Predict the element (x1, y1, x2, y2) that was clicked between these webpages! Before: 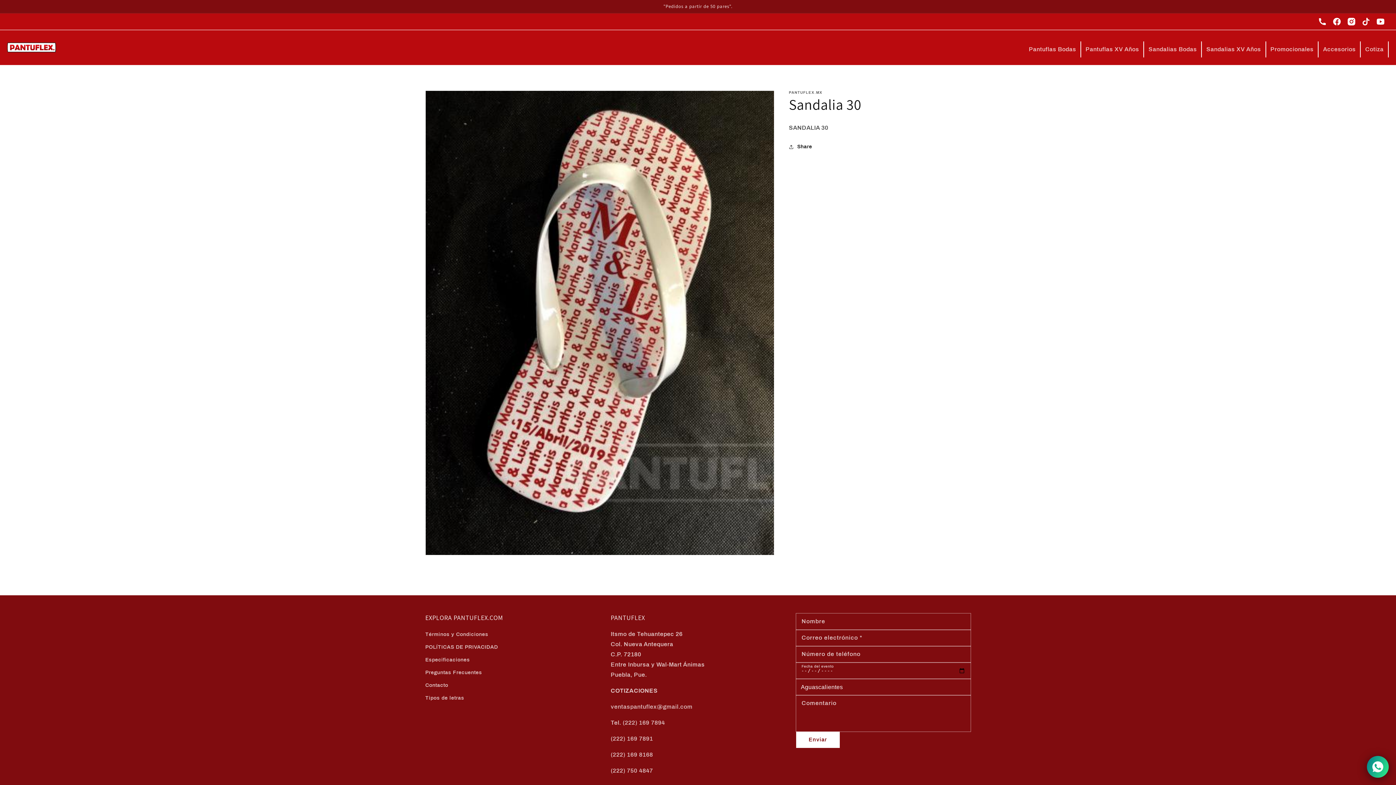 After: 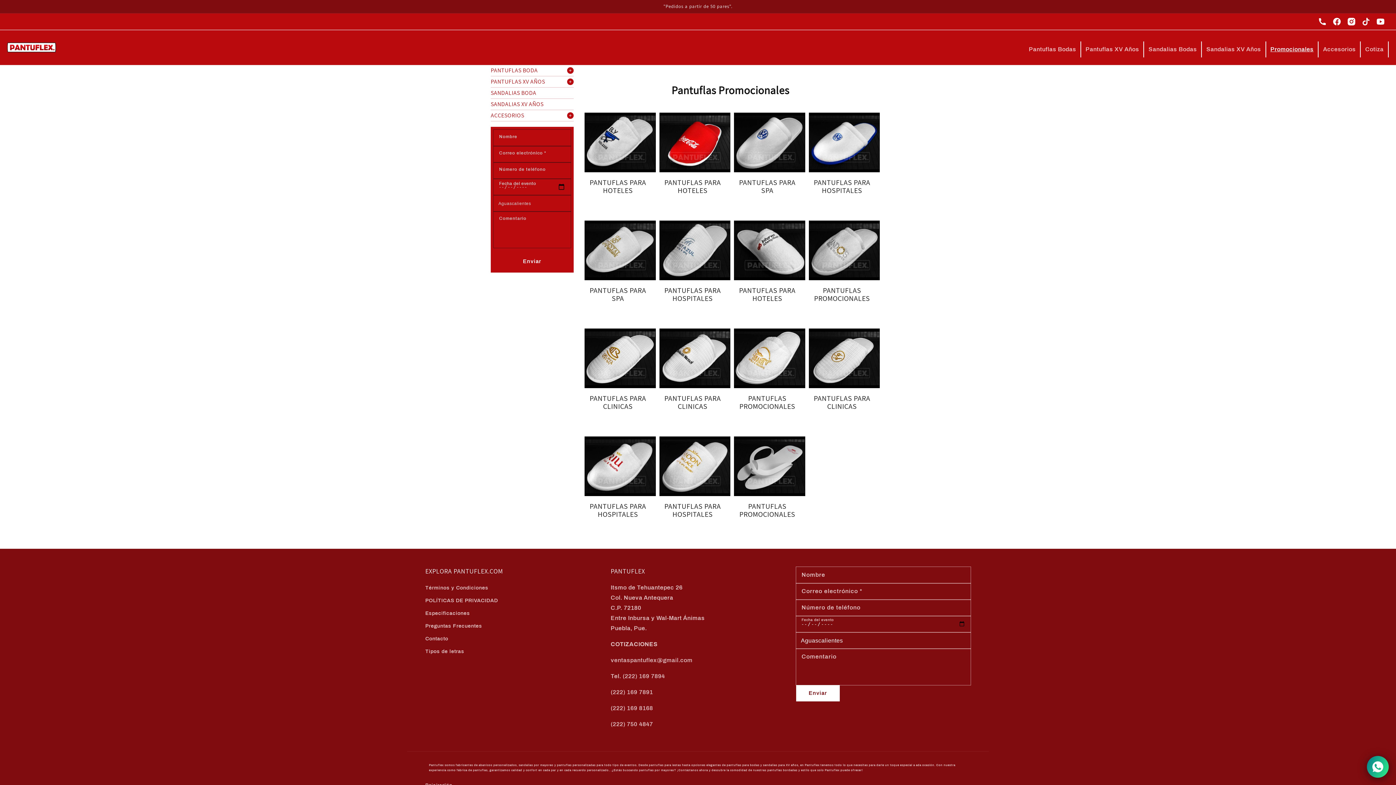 Action: bbox: (1266, 41, 1319, 57) label: Promocionales